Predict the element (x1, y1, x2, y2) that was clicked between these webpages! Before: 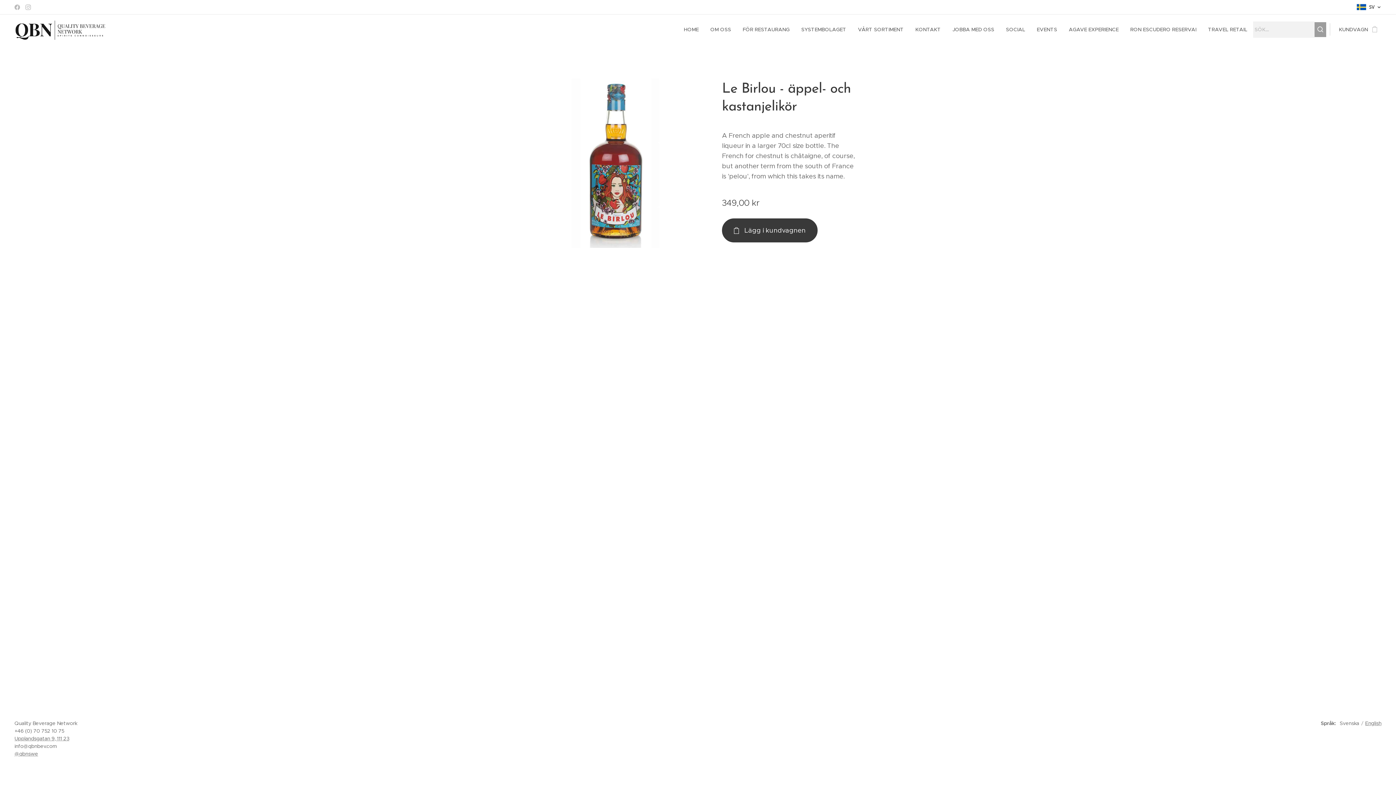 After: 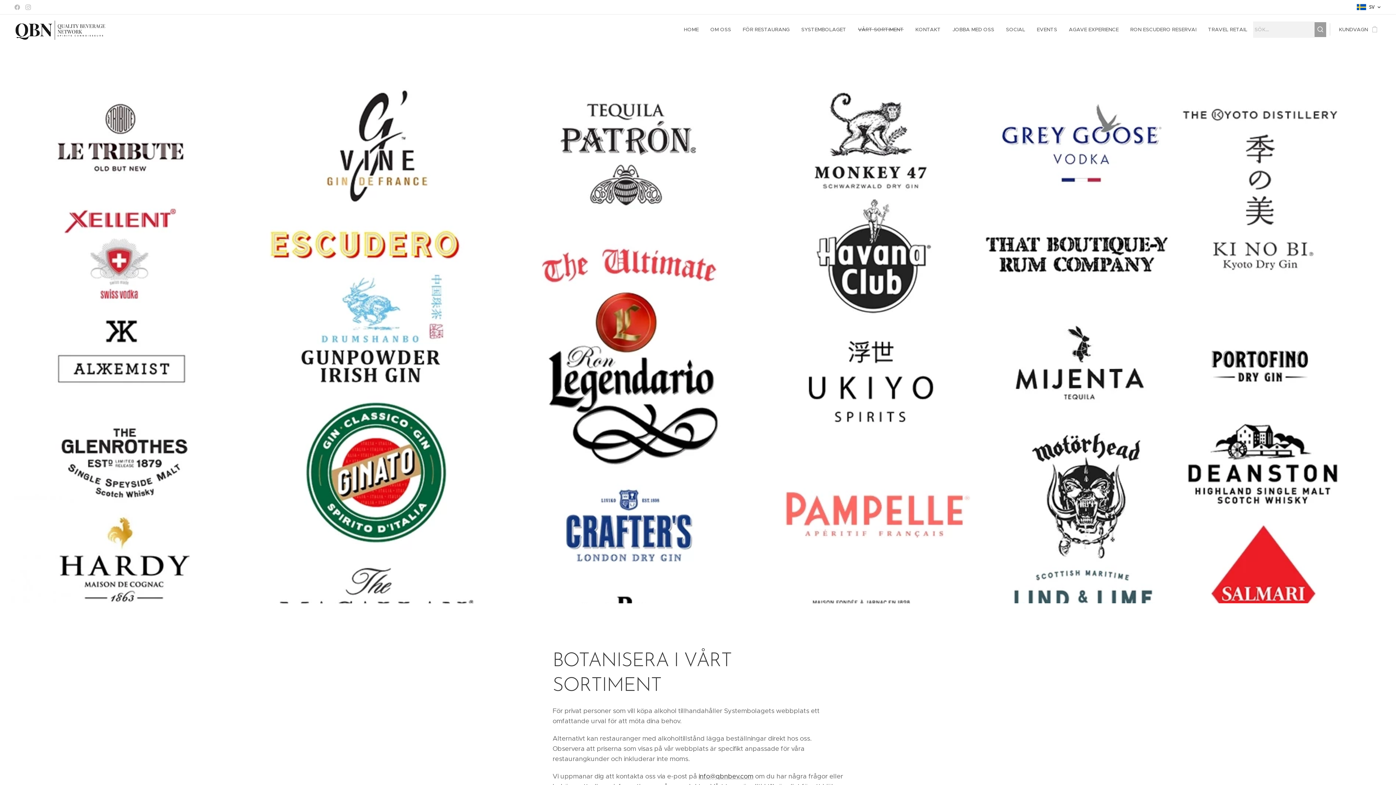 Action: bbox: (852, 20, 909, 38) label: VÅRT SORTIMENT